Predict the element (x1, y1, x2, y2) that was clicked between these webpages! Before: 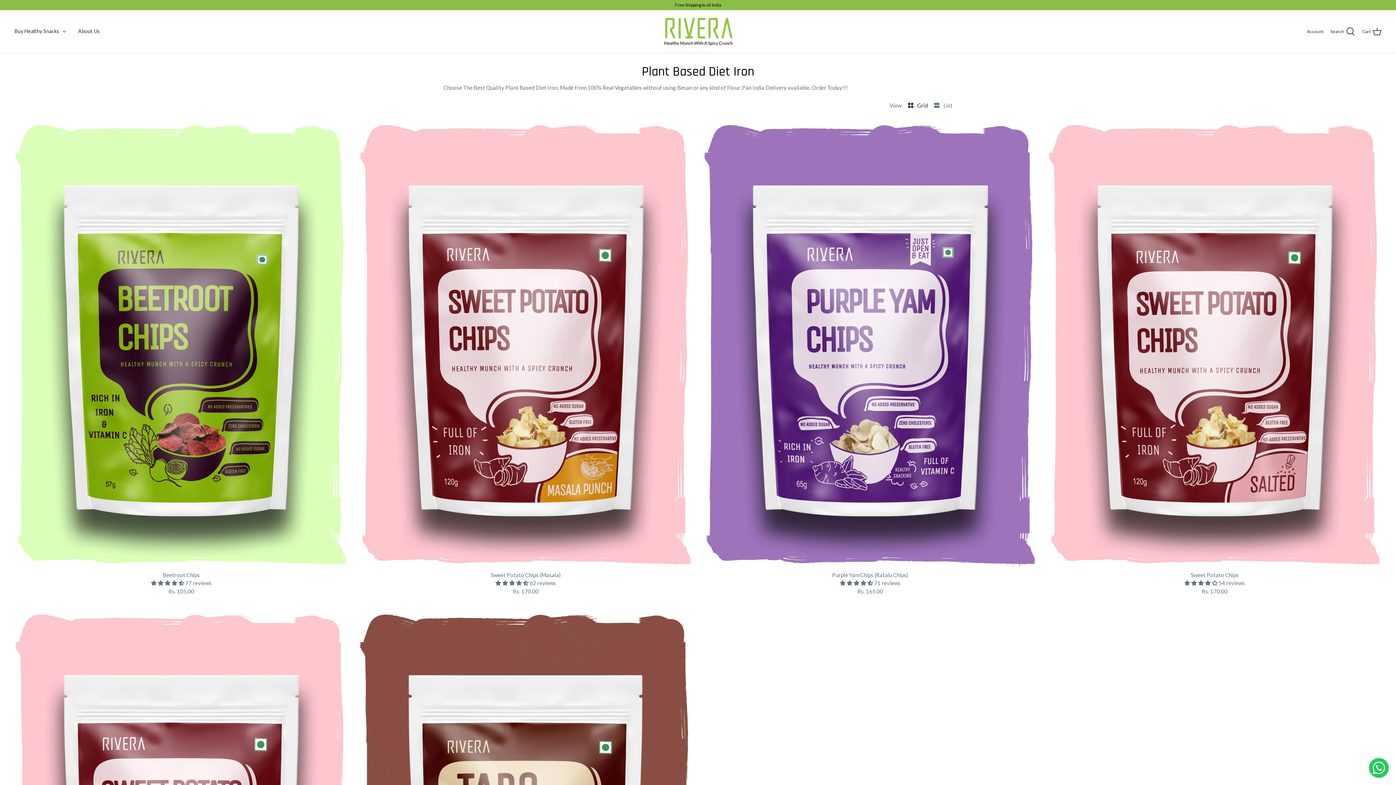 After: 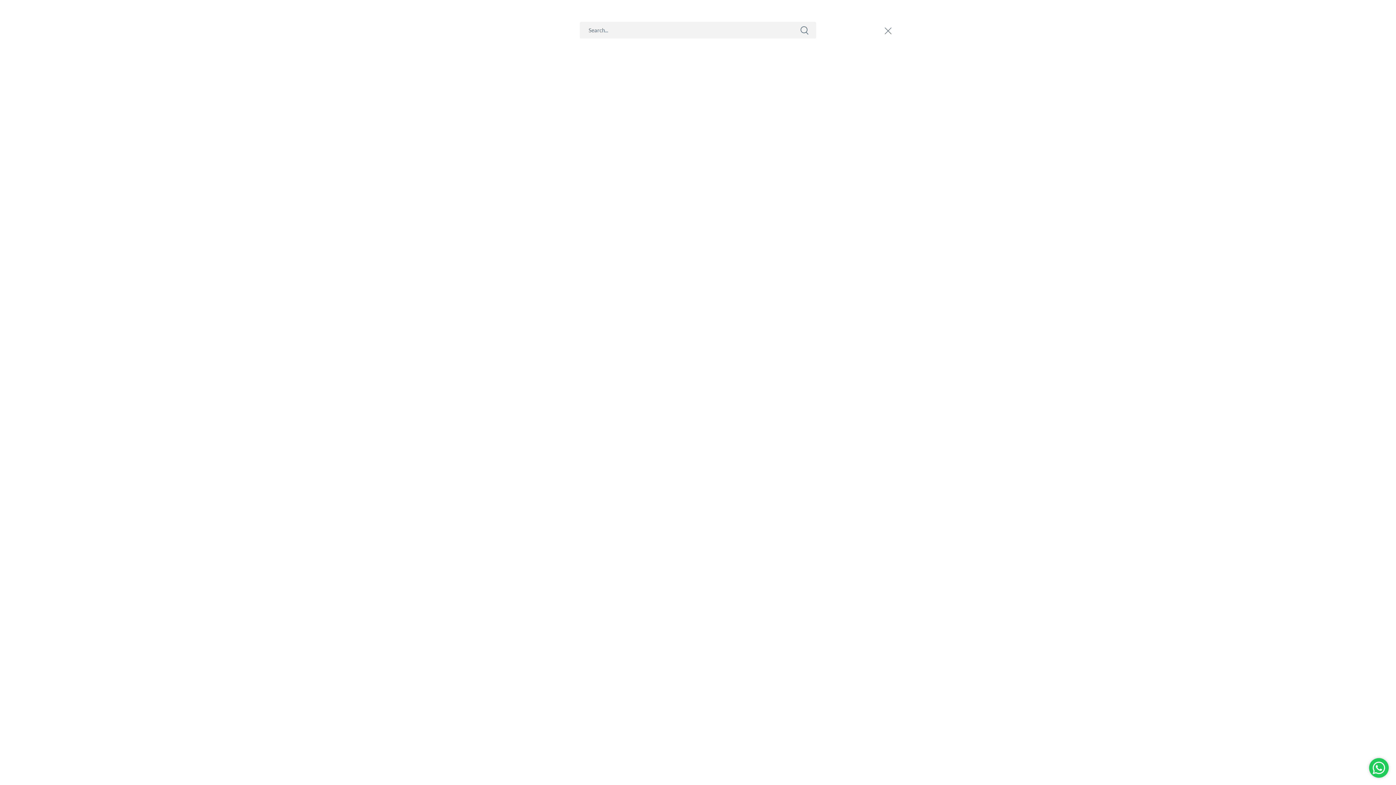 Action: bbox: (1330, 26, 1355, 35) label: Search 